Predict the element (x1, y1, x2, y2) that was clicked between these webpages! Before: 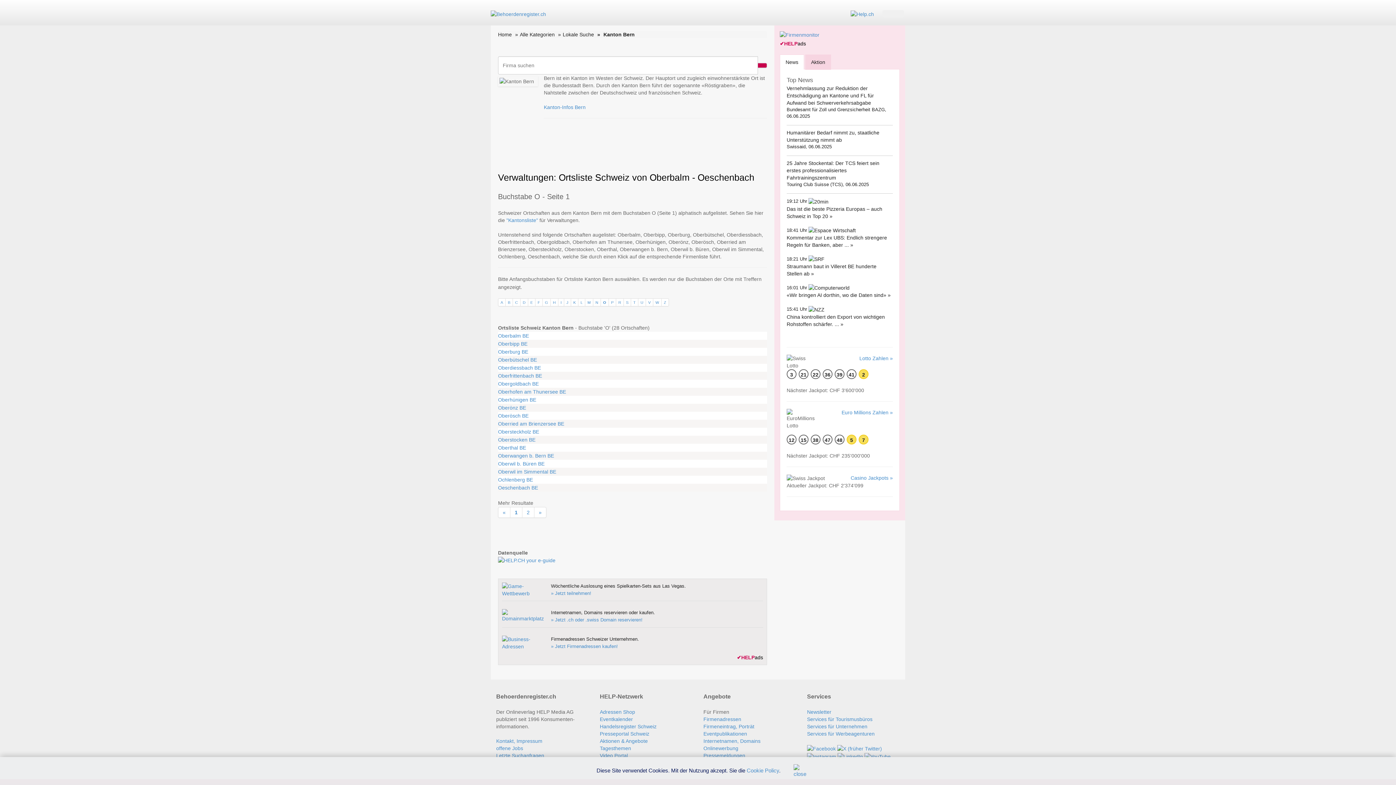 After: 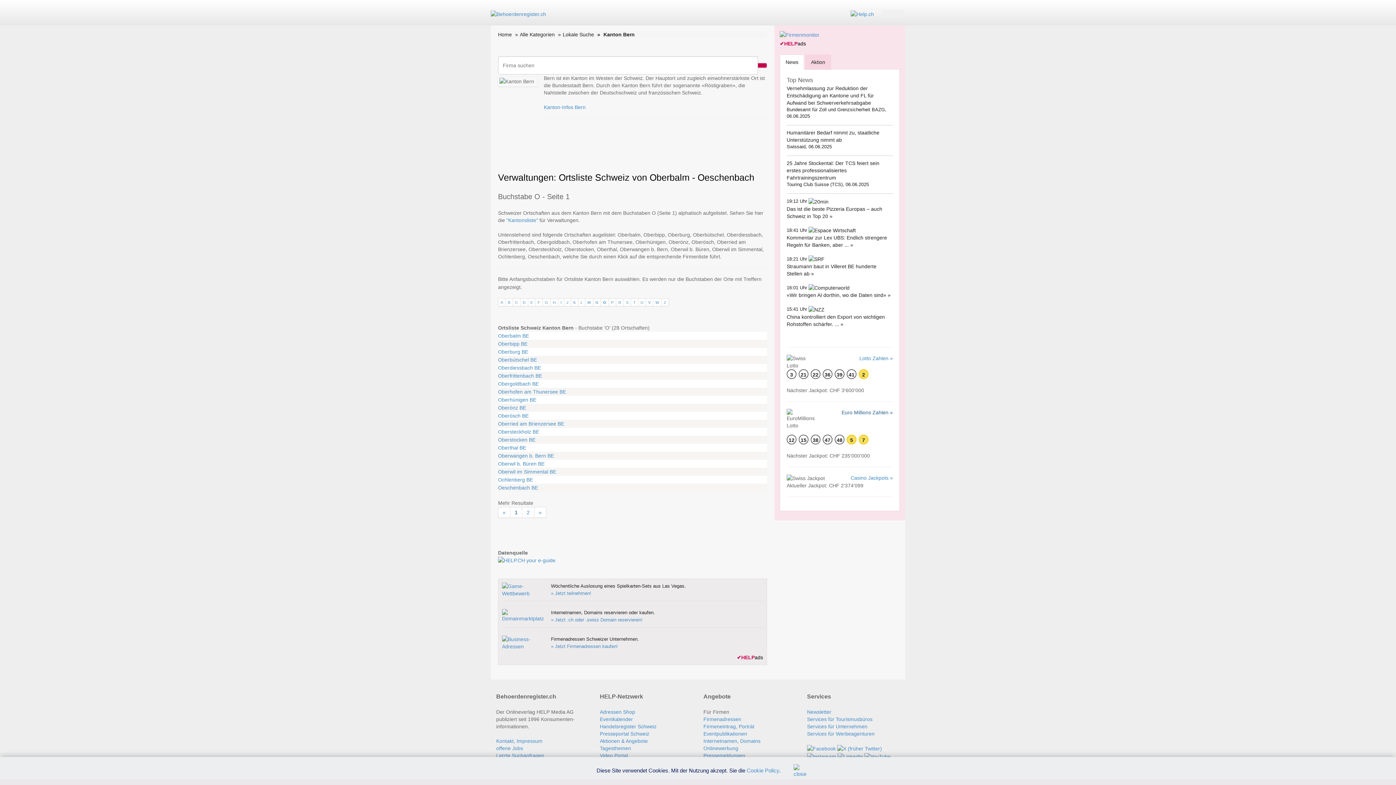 Action: bbox: (841, 409, 893, 415) label: Euro Millions Zahlen »